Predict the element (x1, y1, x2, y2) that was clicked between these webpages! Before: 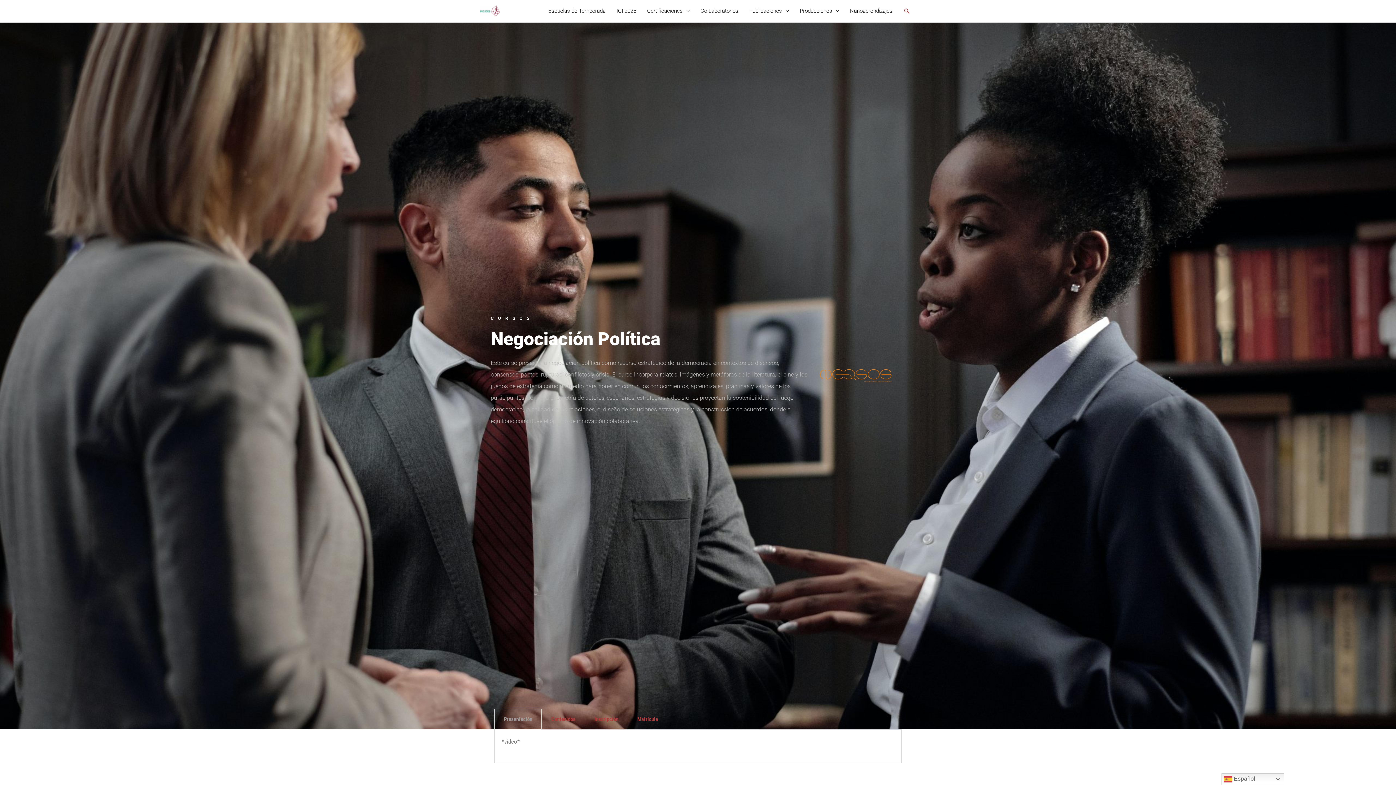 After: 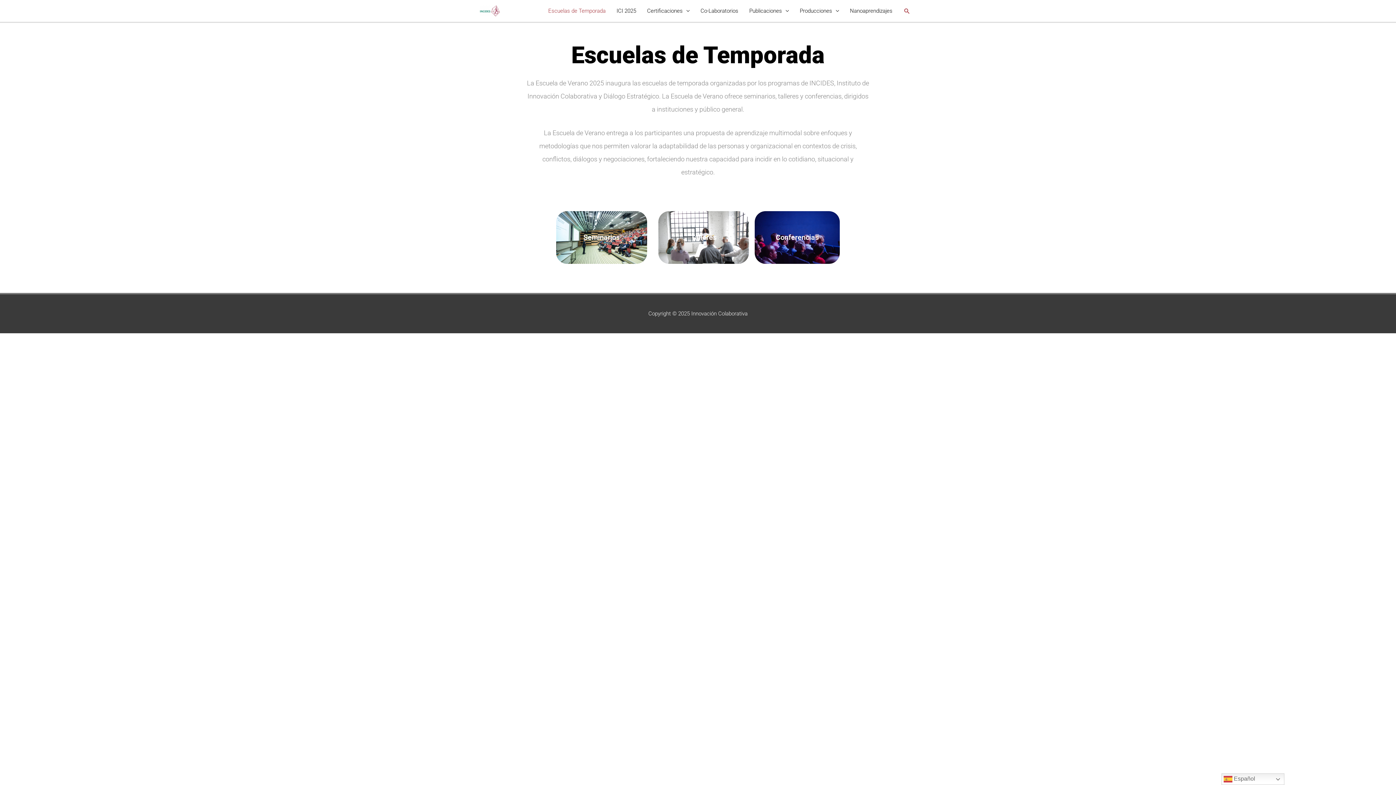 Action: bbox: (542, 0, 611, 21) label: Escuelas de Temporada